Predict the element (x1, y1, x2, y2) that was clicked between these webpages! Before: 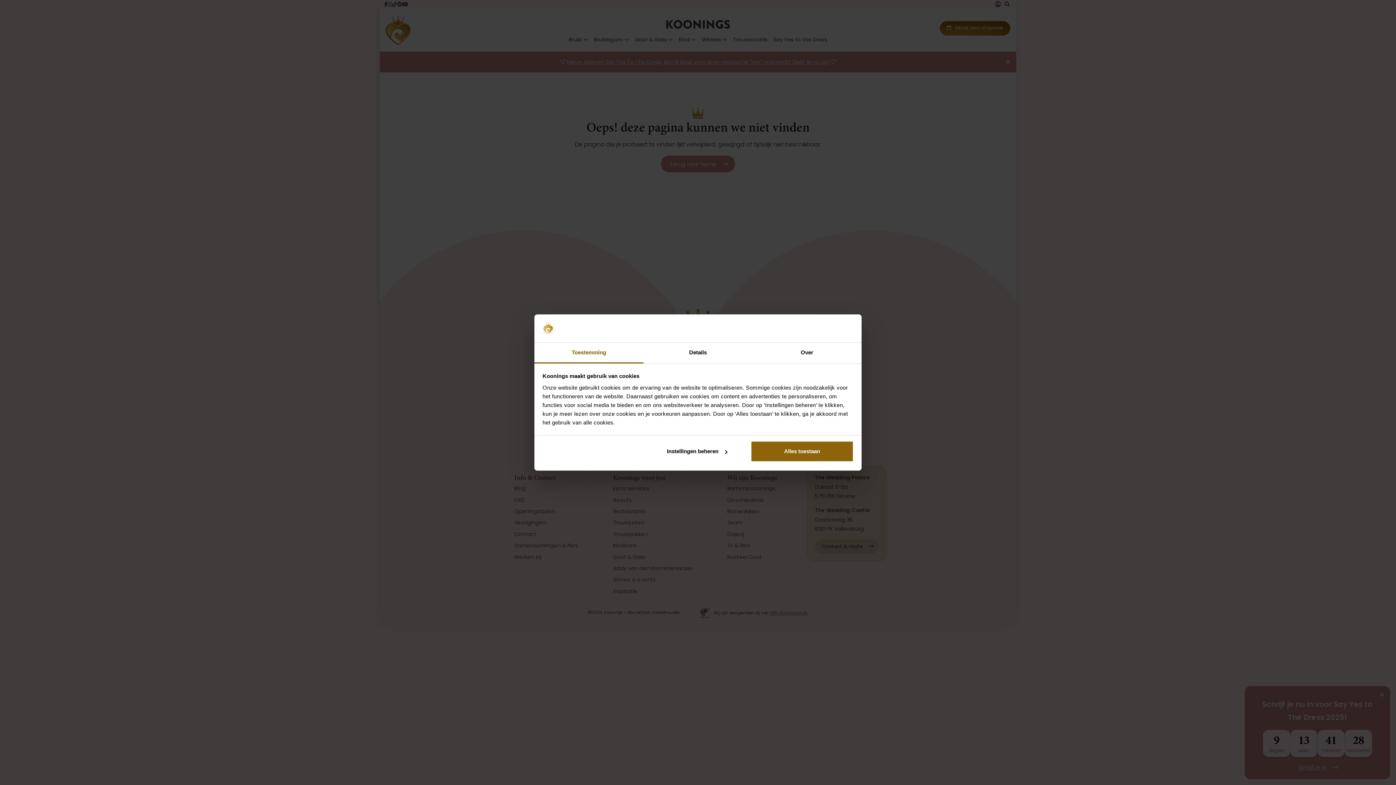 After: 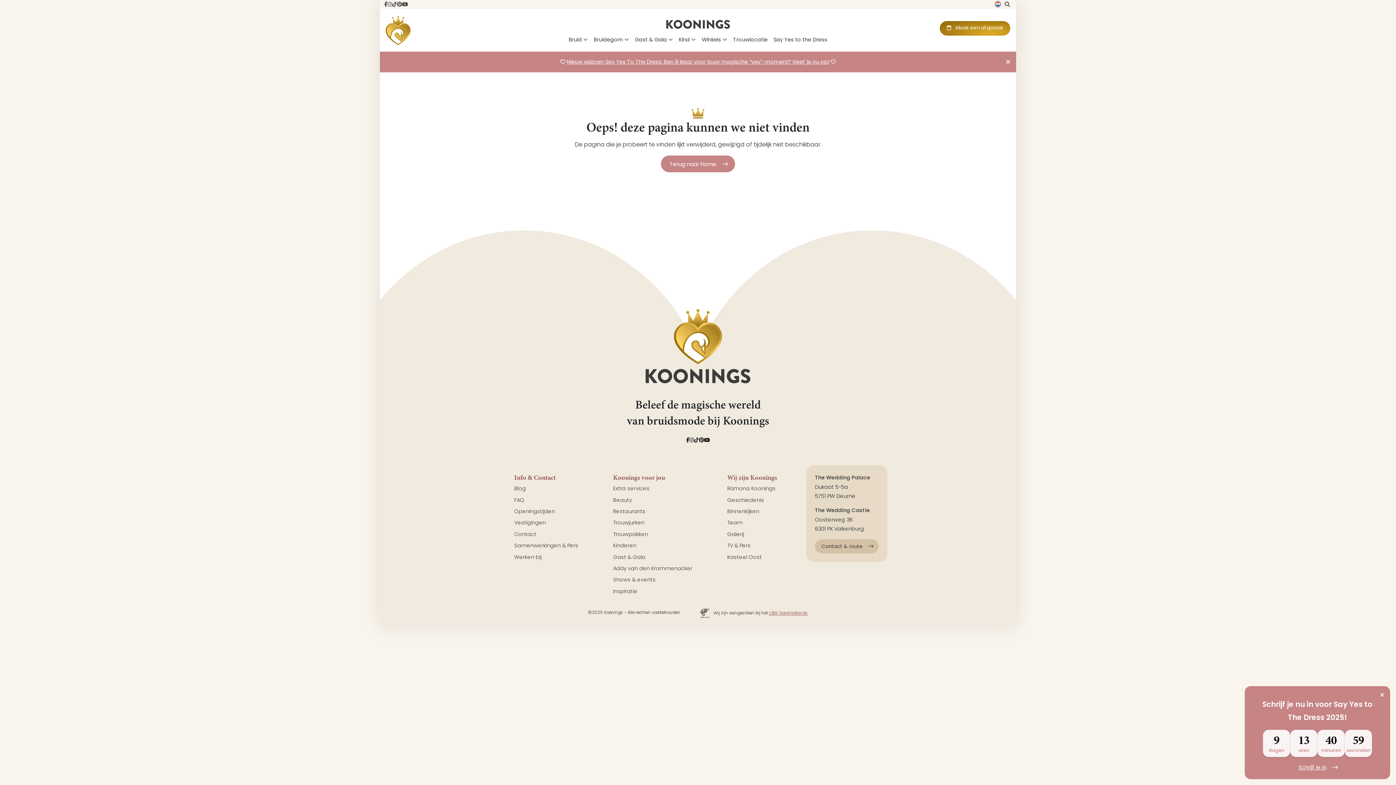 Action: label: Alles toestaan bbox: (751, 441, 853, 462)